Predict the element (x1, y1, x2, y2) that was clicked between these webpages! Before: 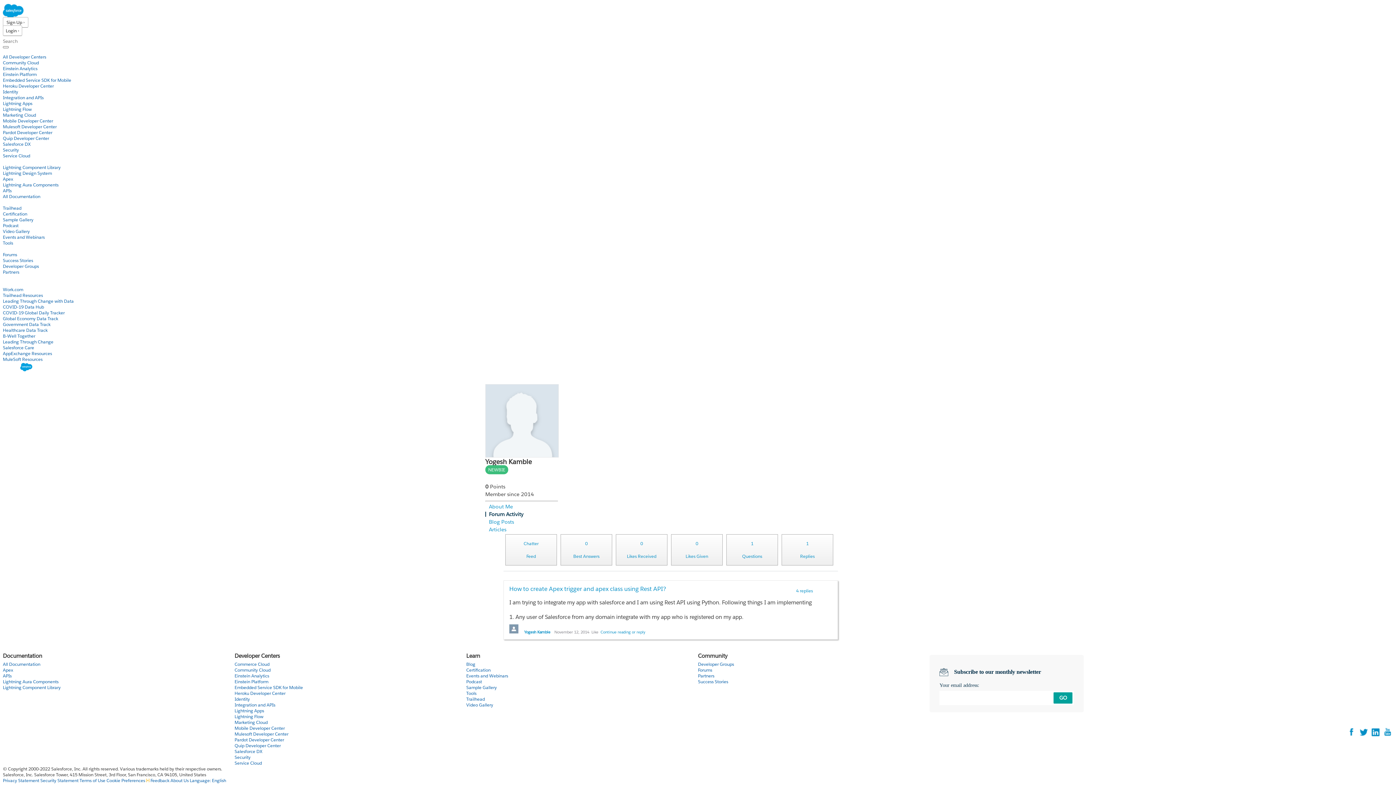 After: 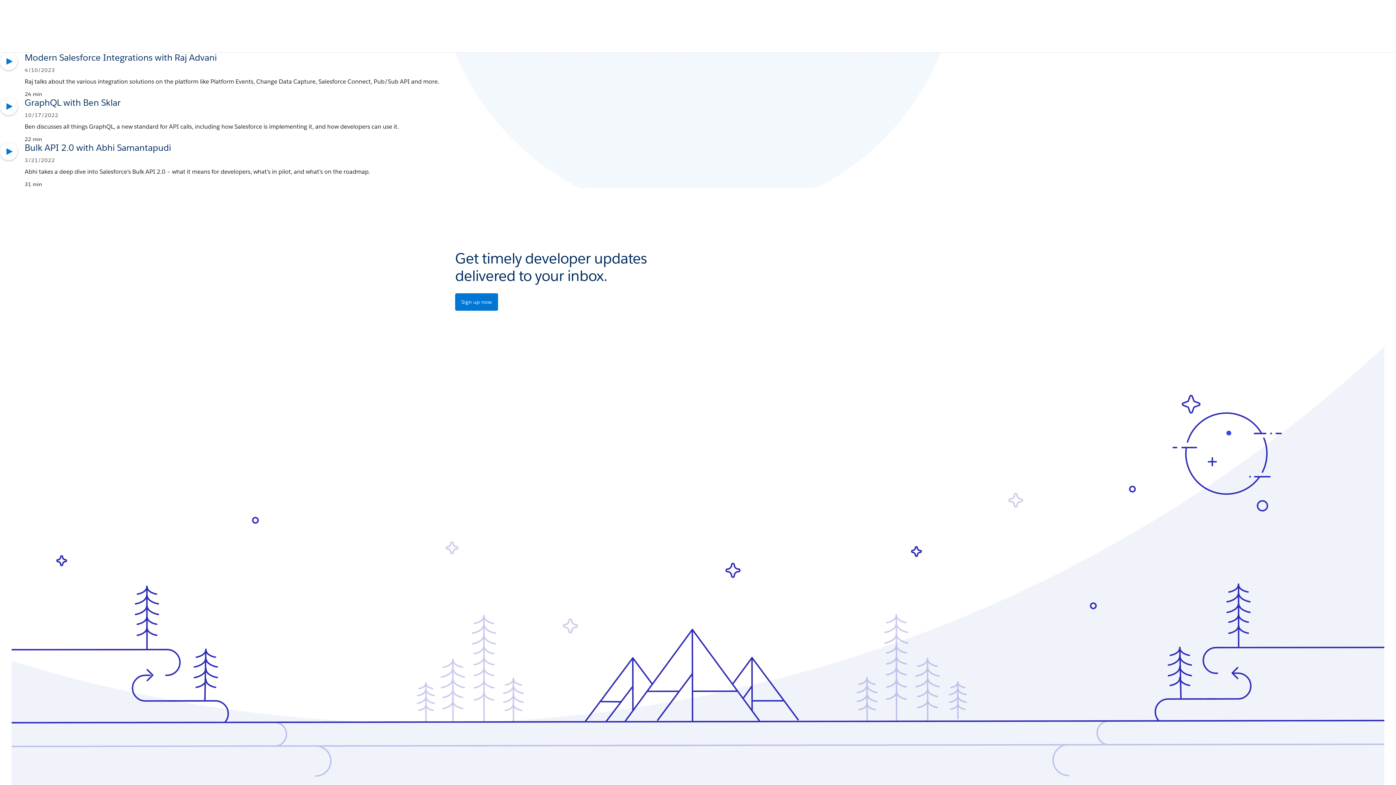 Action: bbox: (2, 94, 43, 100) label: Integration and APIs